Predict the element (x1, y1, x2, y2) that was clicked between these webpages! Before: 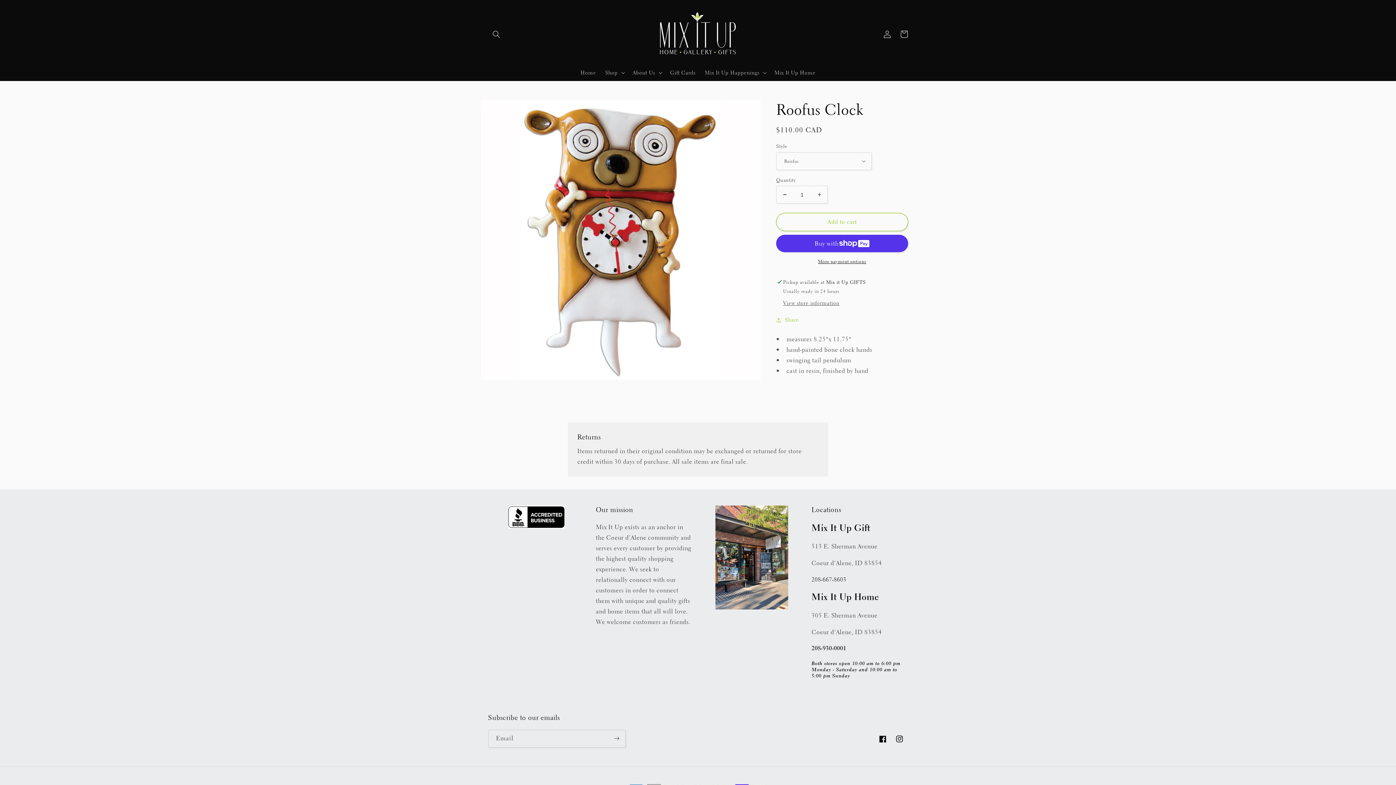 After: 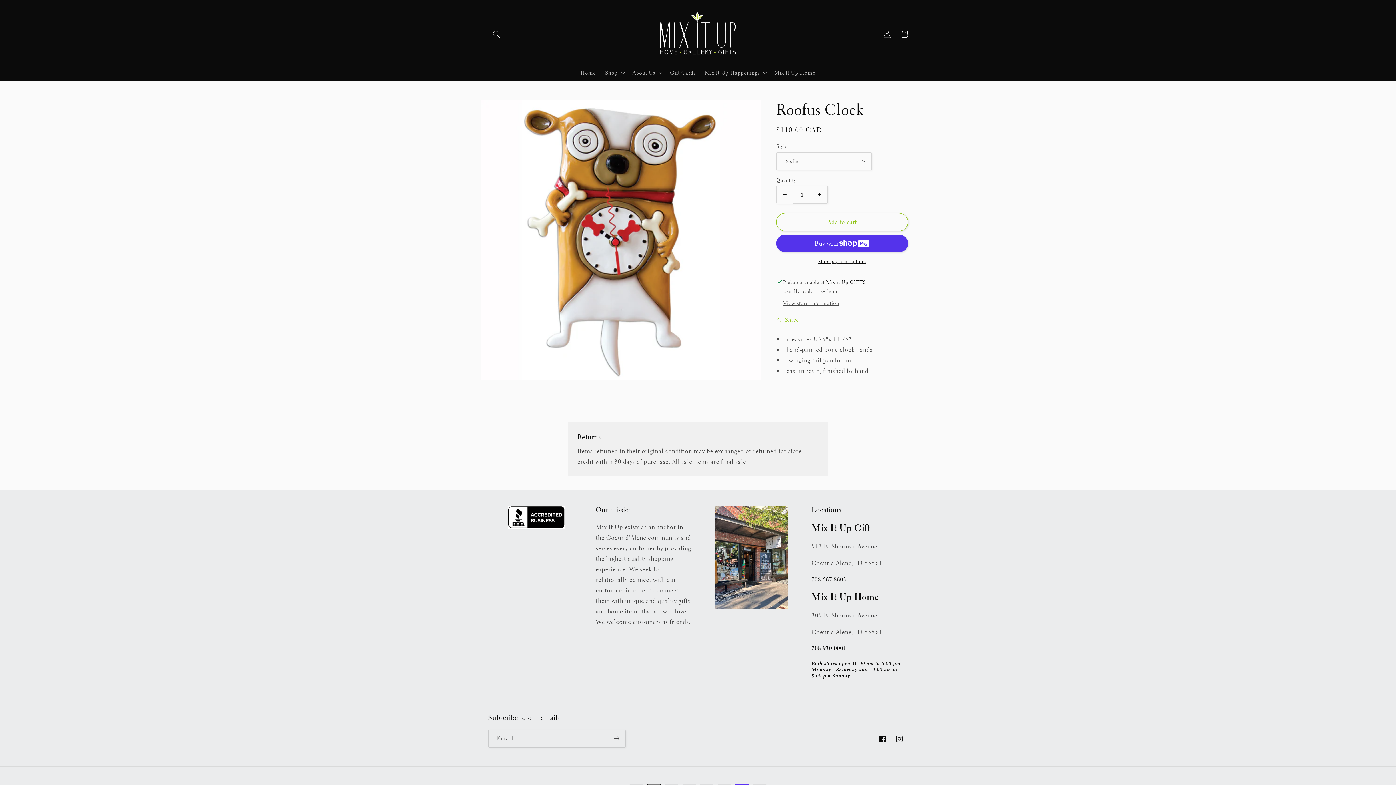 Action: bbox: (776, 185, 793, 203) label: Decrease quantity for Roofus Clock